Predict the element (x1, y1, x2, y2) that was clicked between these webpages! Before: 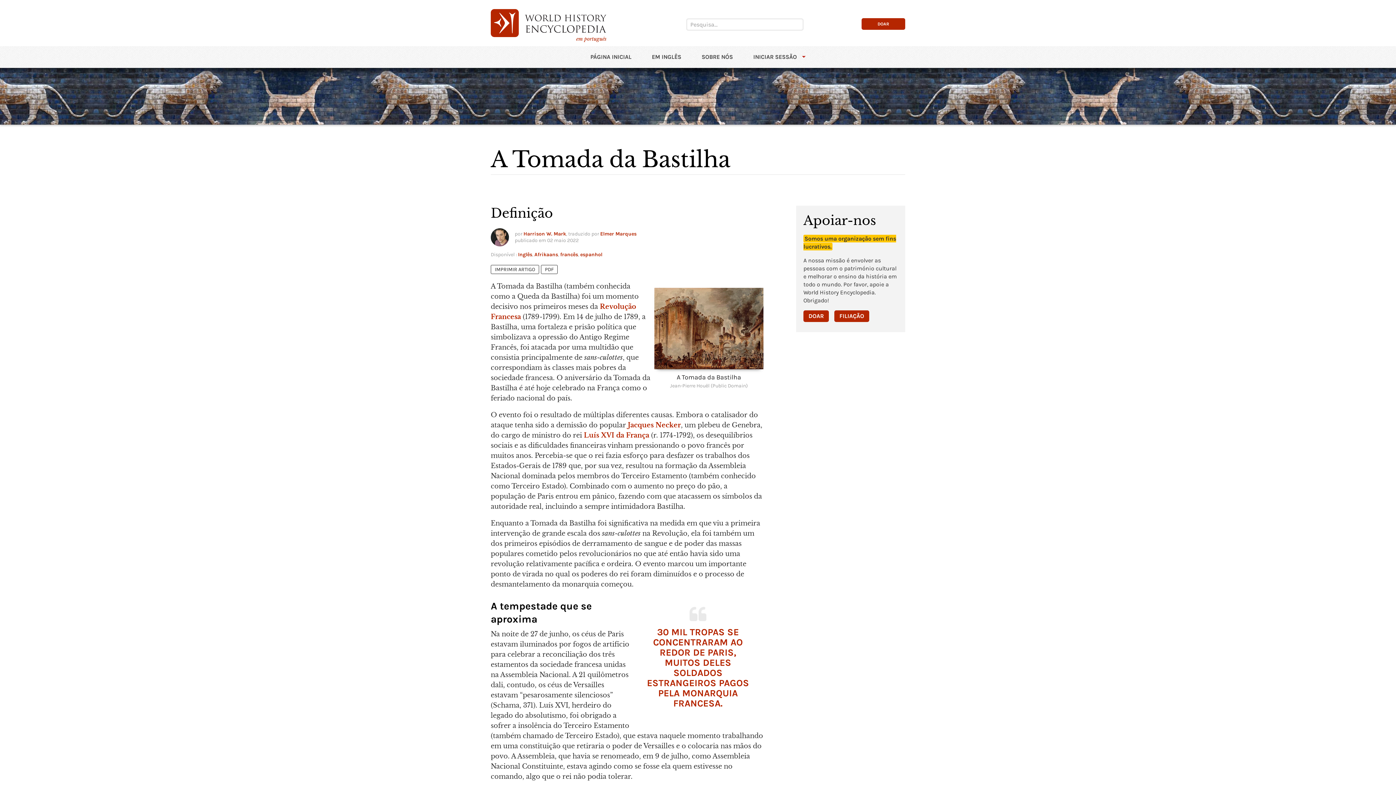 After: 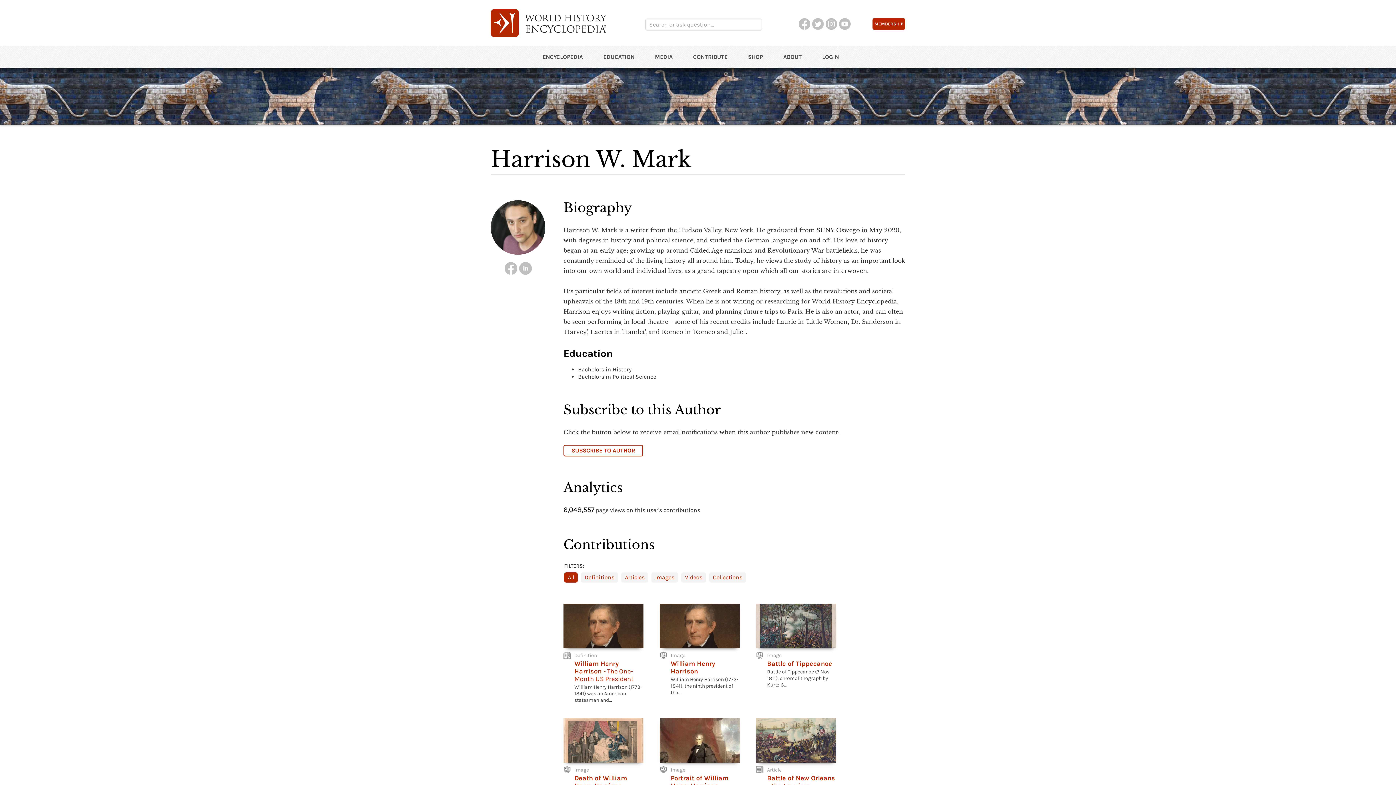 Action: label: Harrison W. Mark bbox: (523, 230, 566, 237)